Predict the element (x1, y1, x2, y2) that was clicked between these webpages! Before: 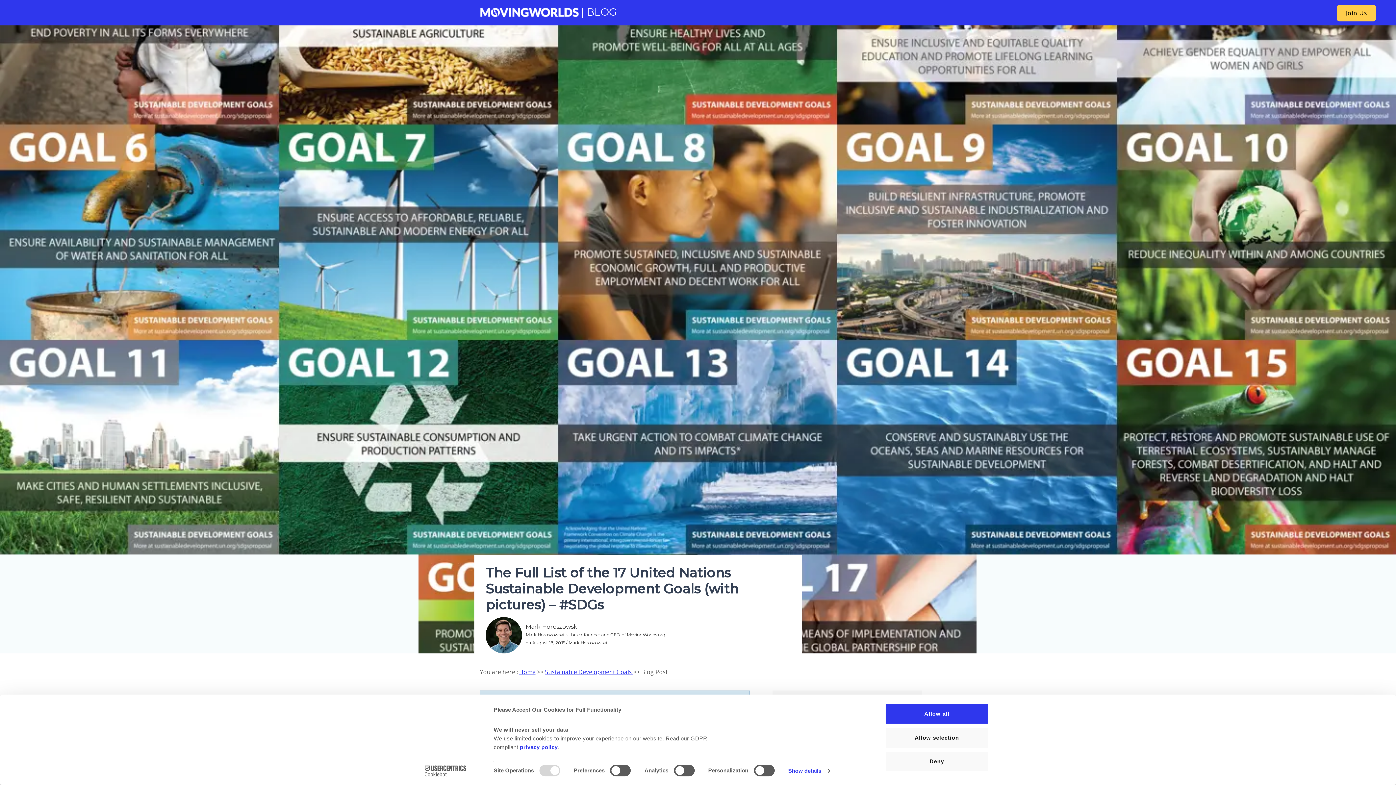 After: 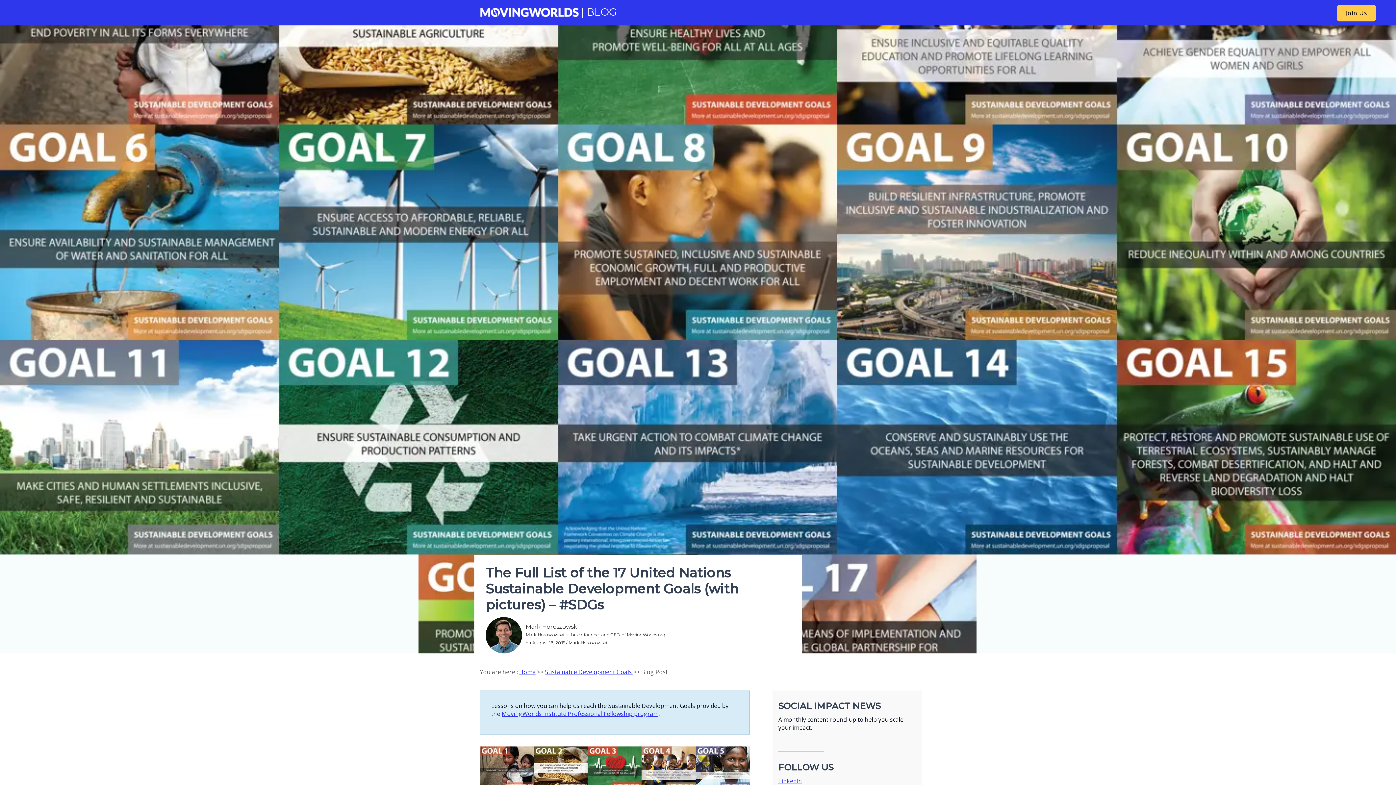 Action: label: Allow all bbox: (885, 703, 989, 724)